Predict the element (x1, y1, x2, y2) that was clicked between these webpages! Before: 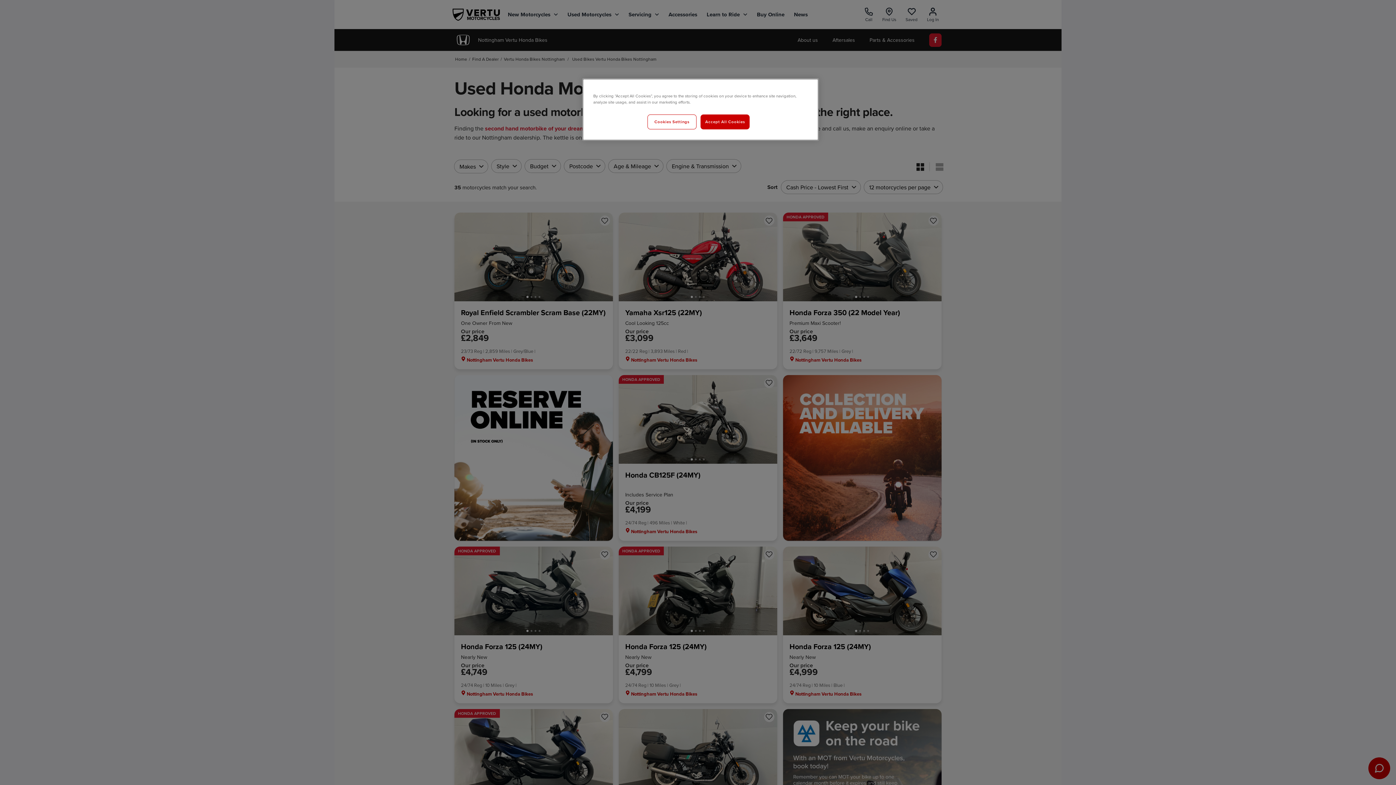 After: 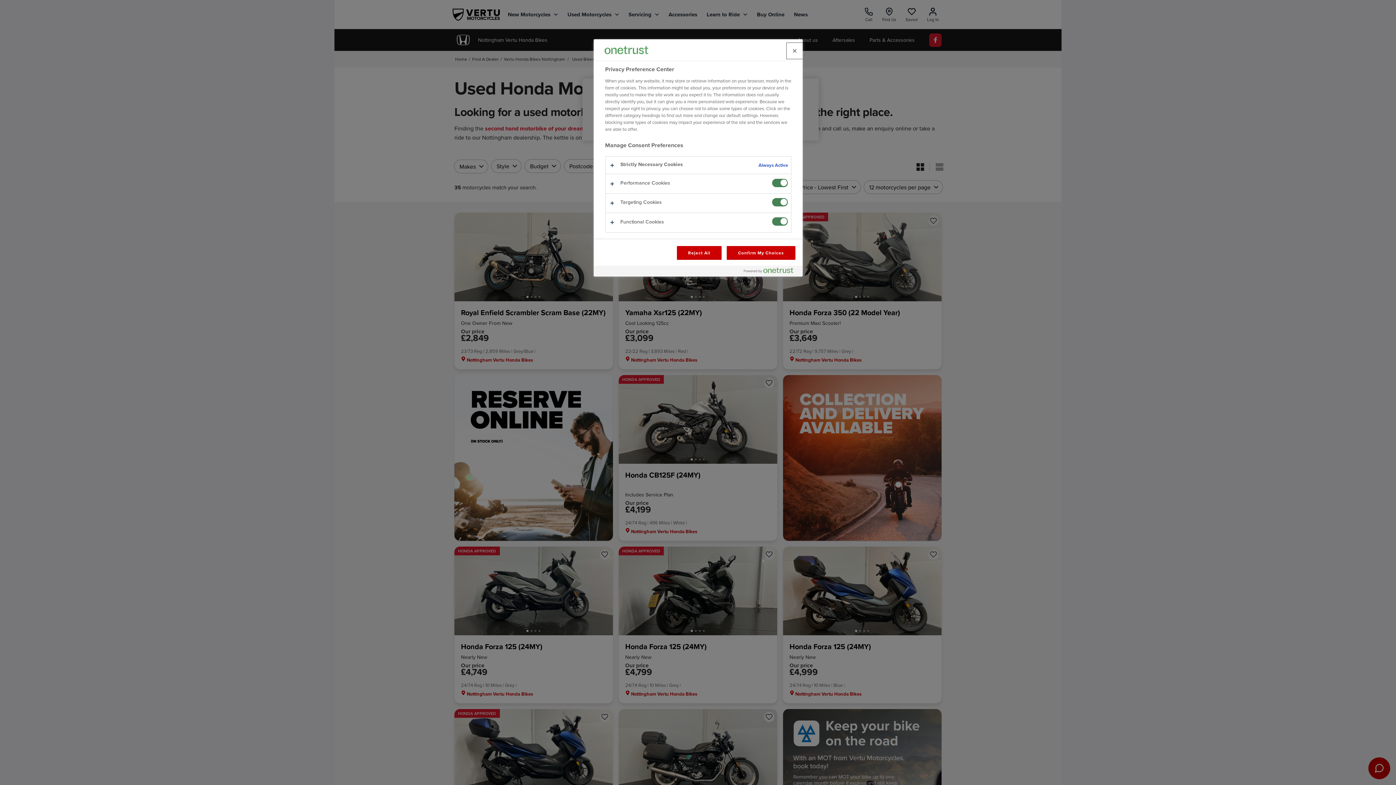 Action: label: Cookies Settings bbox: (647, 114, 696, 129)